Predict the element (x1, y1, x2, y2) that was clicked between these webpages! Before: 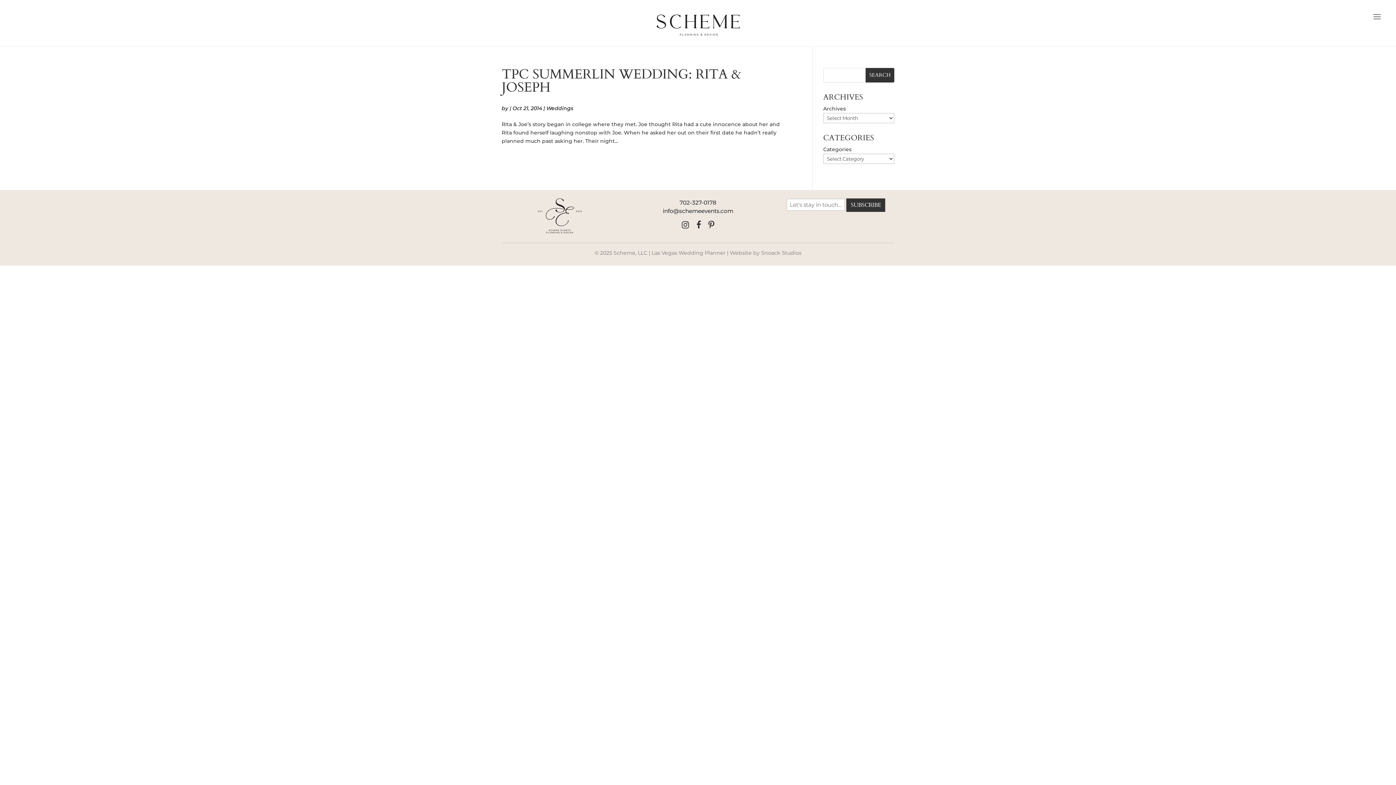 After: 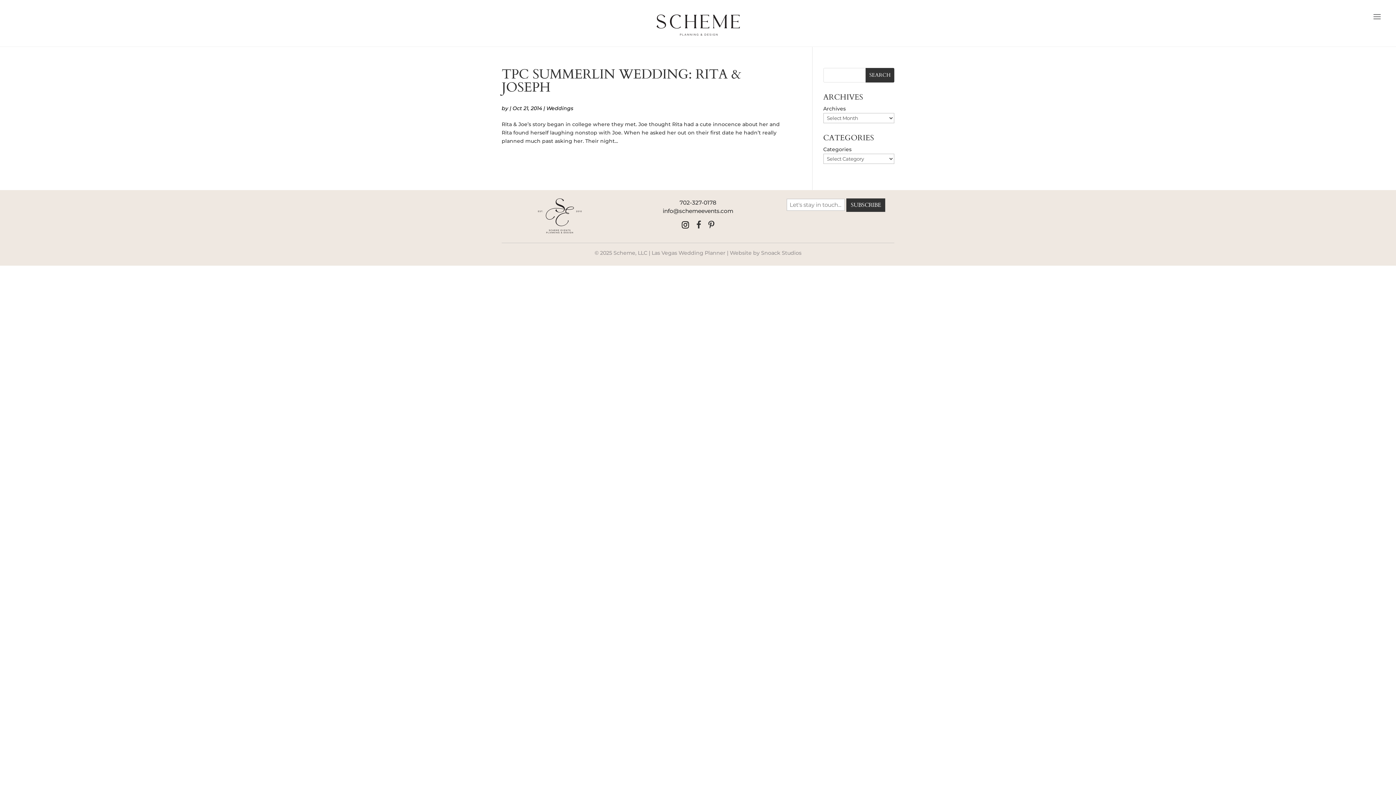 Action: bbox: (678, 222, 692, 229)